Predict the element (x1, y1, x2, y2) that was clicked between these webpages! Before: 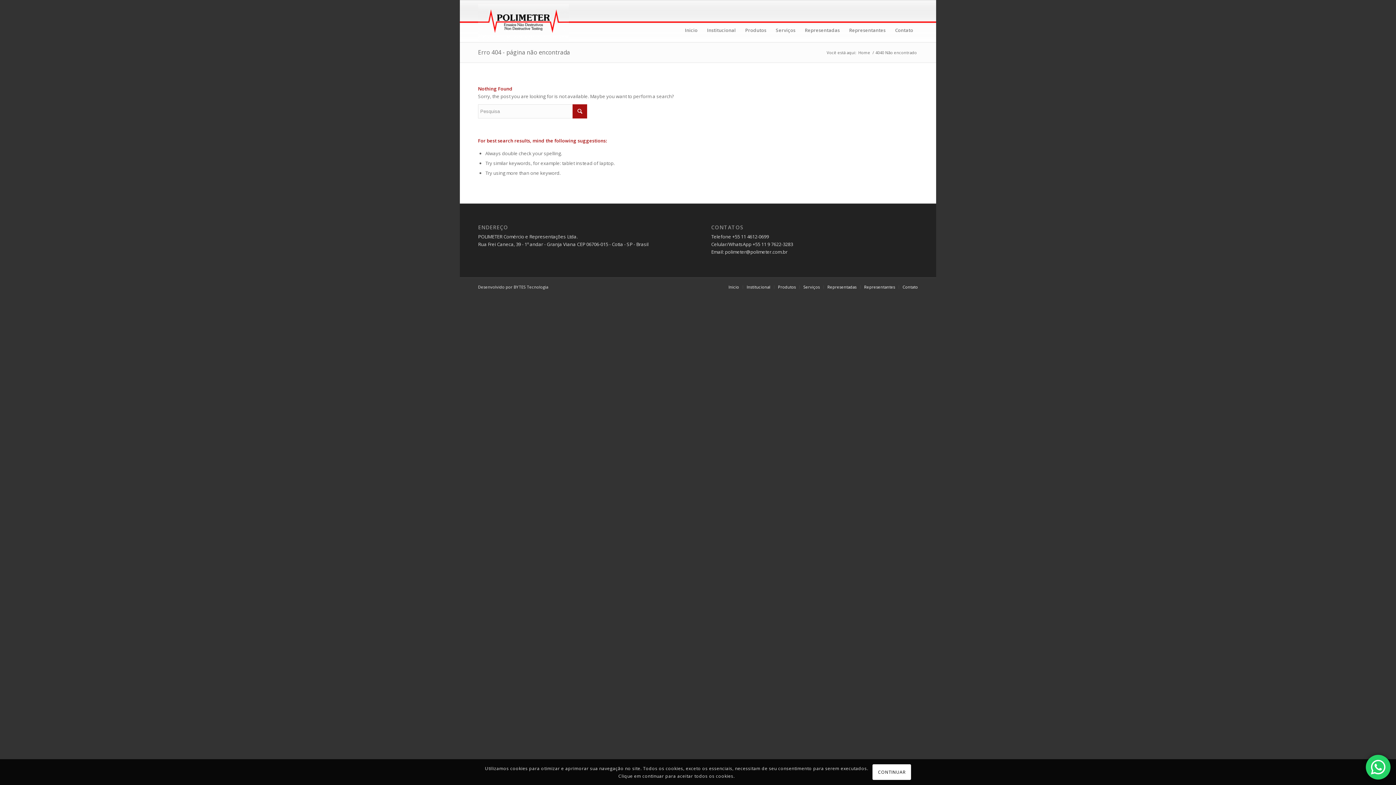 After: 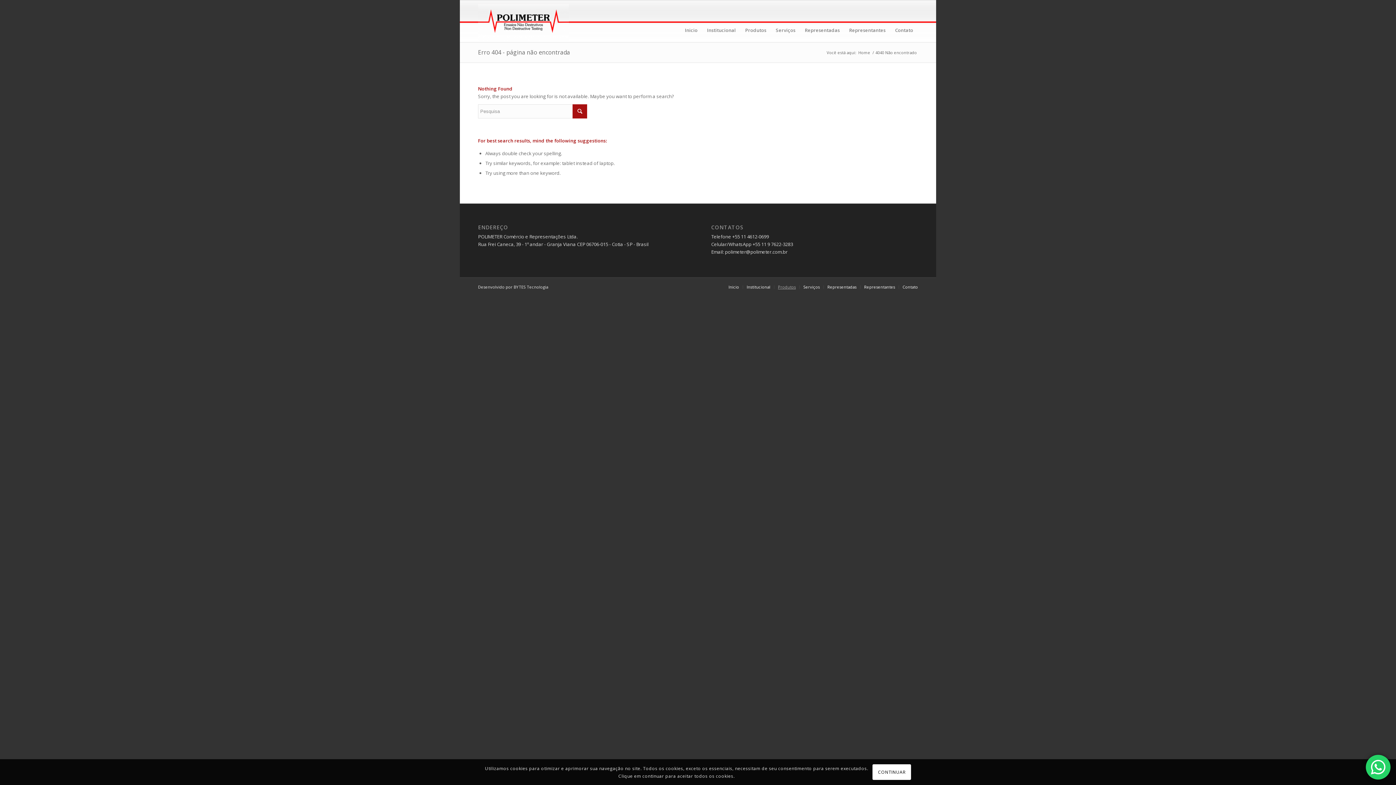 Action: label: Produtos bbox: (778, 284, 796, 289)